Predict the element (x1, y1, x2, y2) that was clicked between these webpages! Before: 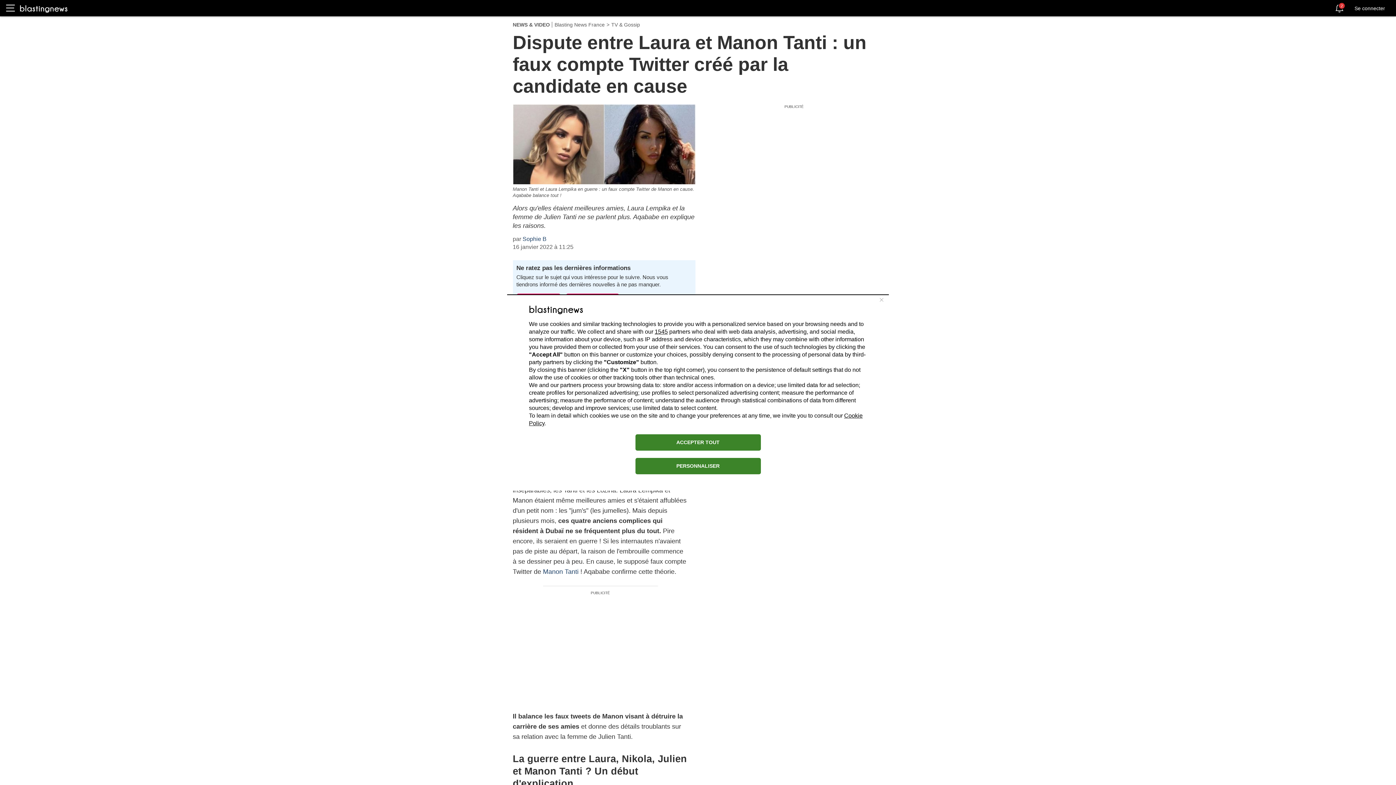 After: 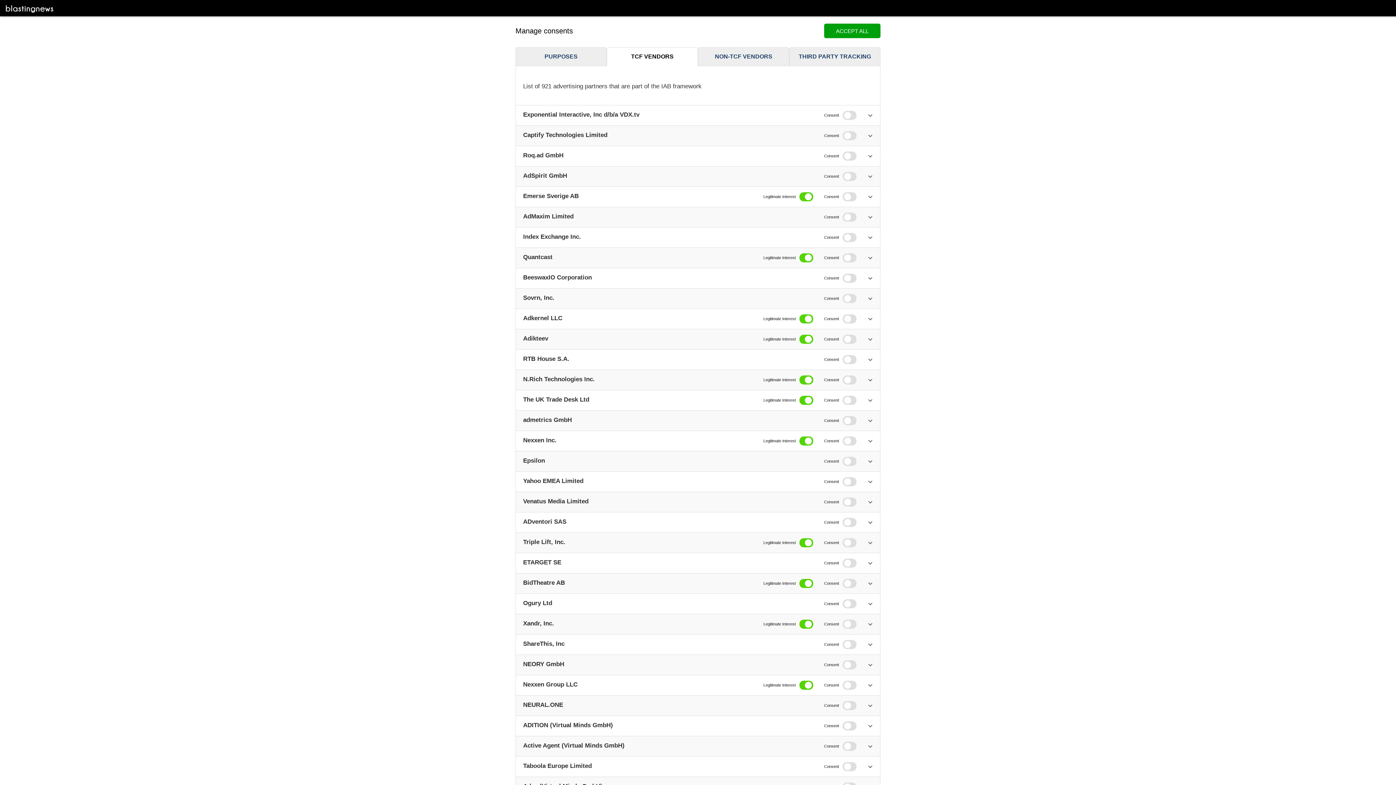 Action: bbox: (654, 328, 668, 334) label: 1545